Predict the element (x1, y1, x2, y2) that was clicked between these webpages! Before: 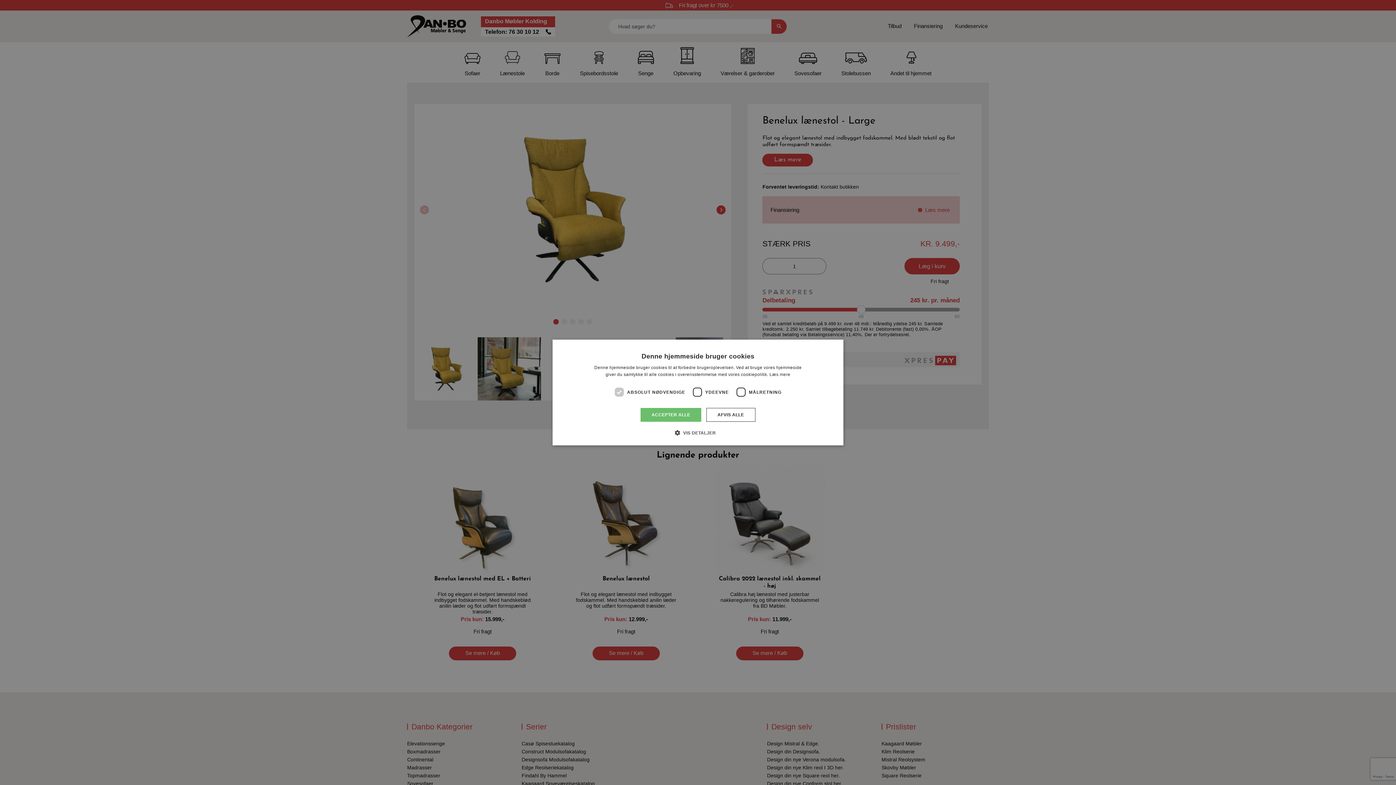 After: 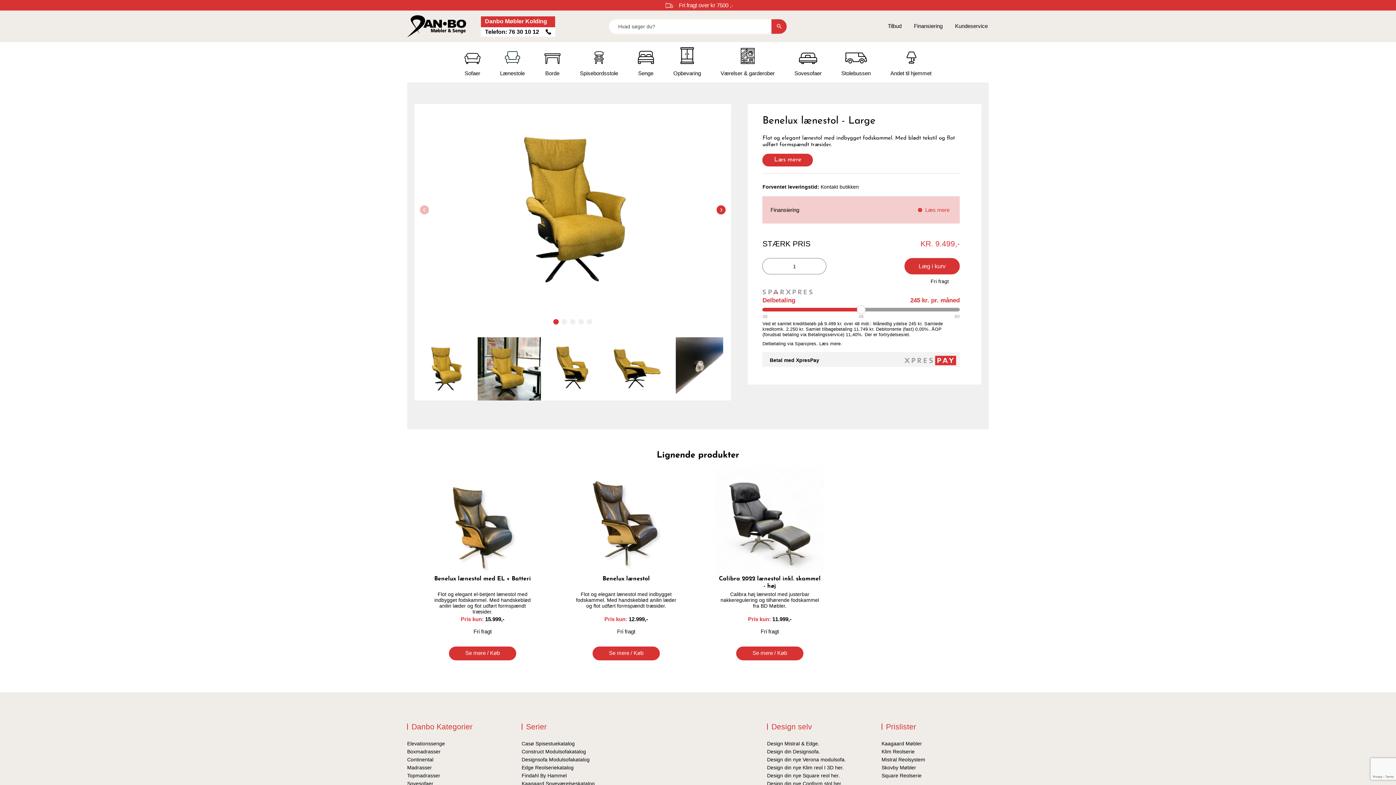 Action: bbox: (706, 408, 755, 422) label: AFVIS ALLE